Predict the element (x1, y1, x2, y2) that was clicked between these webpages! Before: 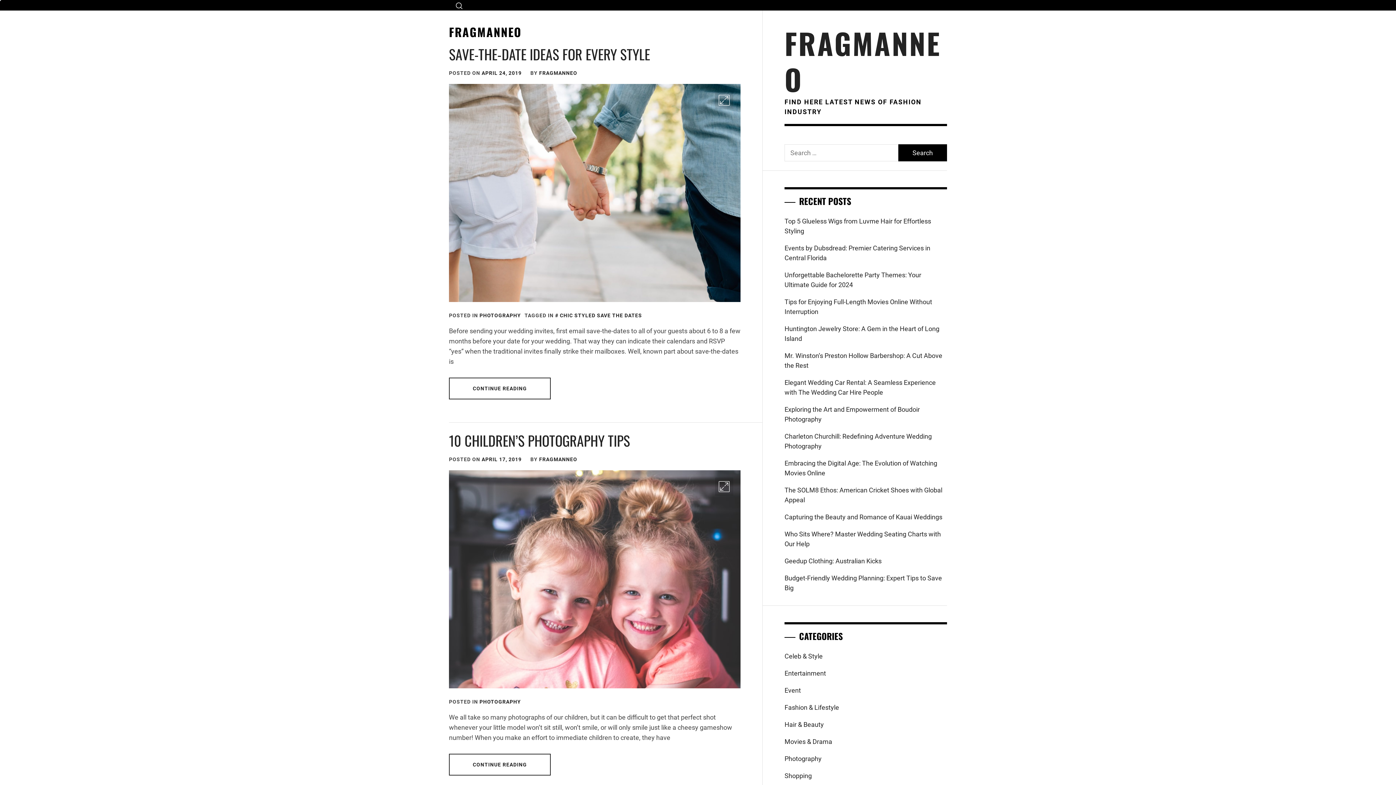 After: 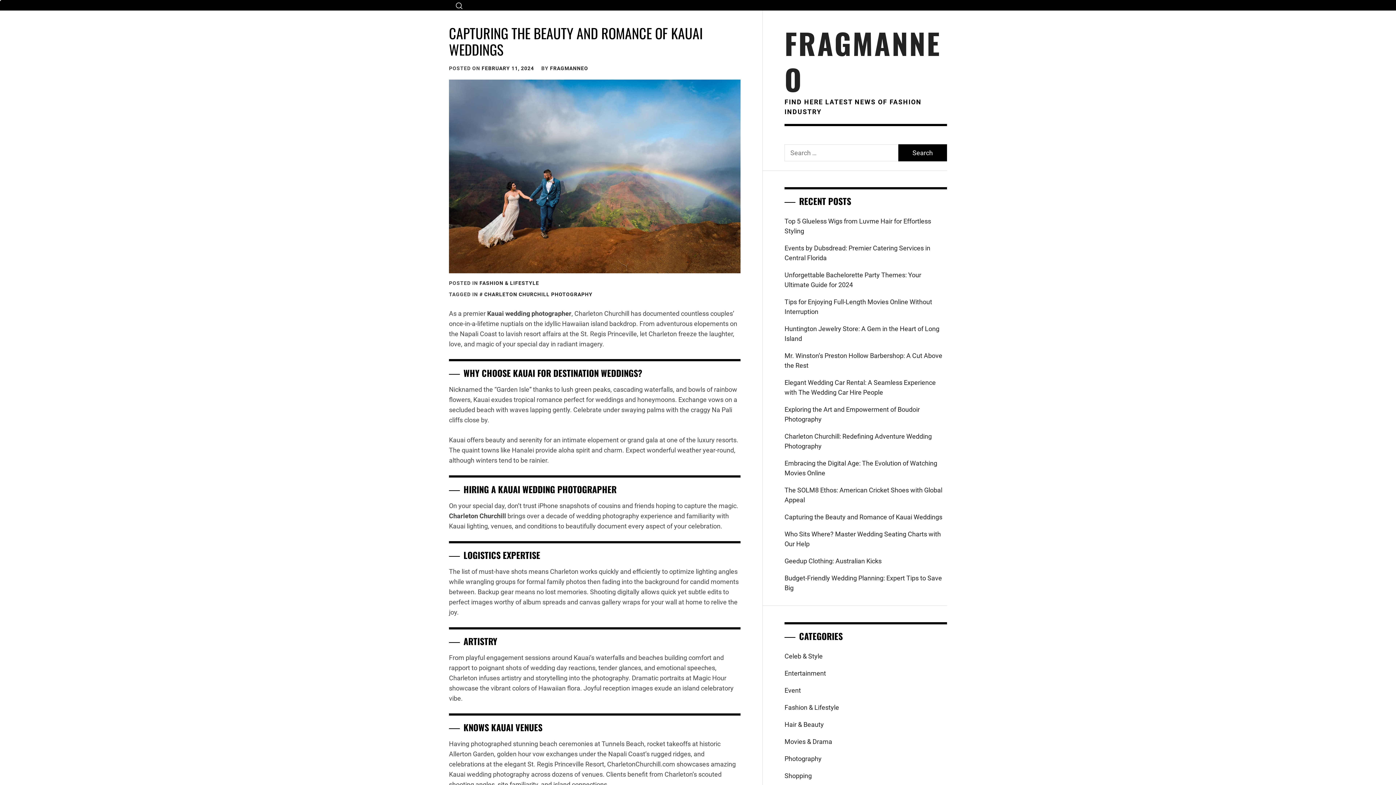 Action: bbox: (784, 508, 946, 525) label: Capturing the Beauty and Romance of Kauai Weddings